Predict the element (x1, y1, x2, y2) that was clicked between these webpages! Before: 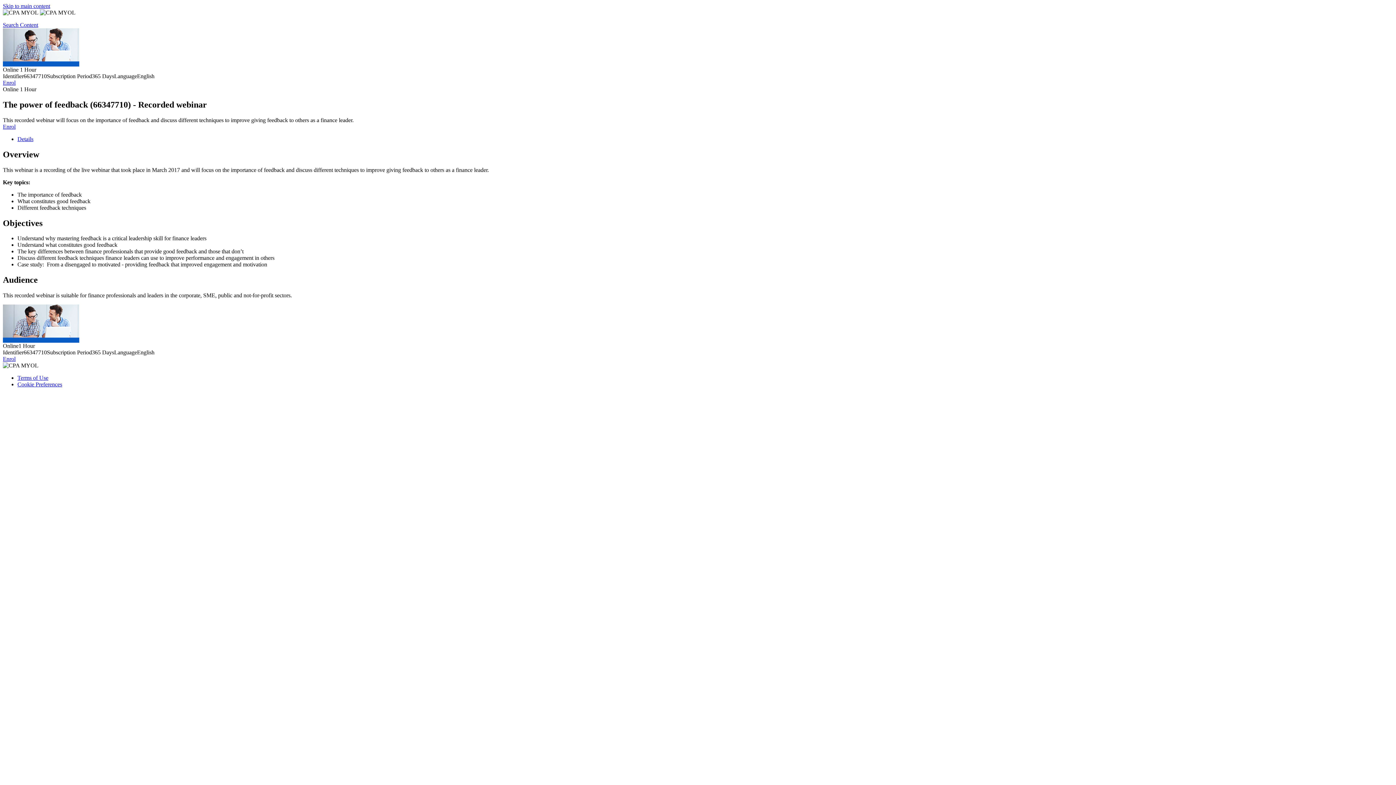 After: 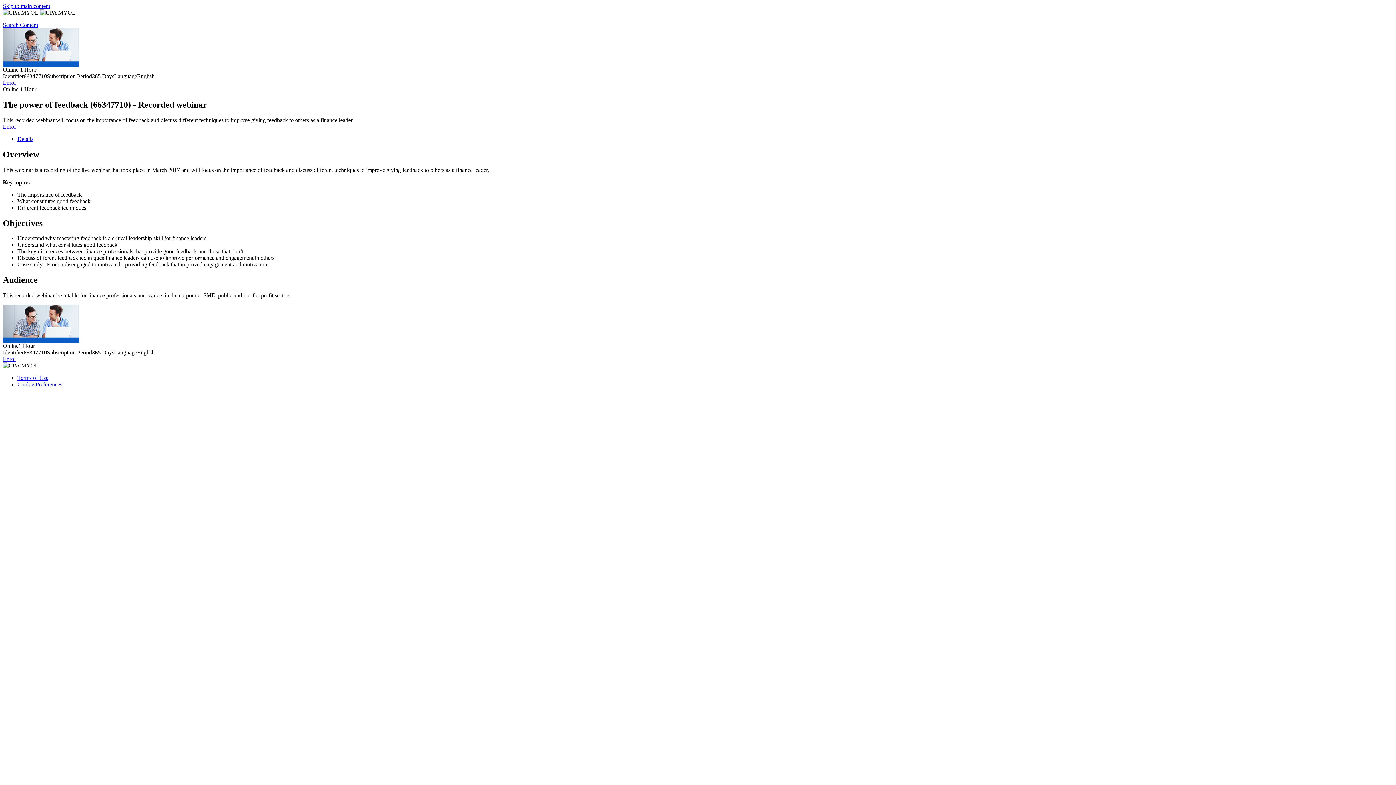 Action: bbox: (17, 381, 62, 387) label: Cookie Preferences